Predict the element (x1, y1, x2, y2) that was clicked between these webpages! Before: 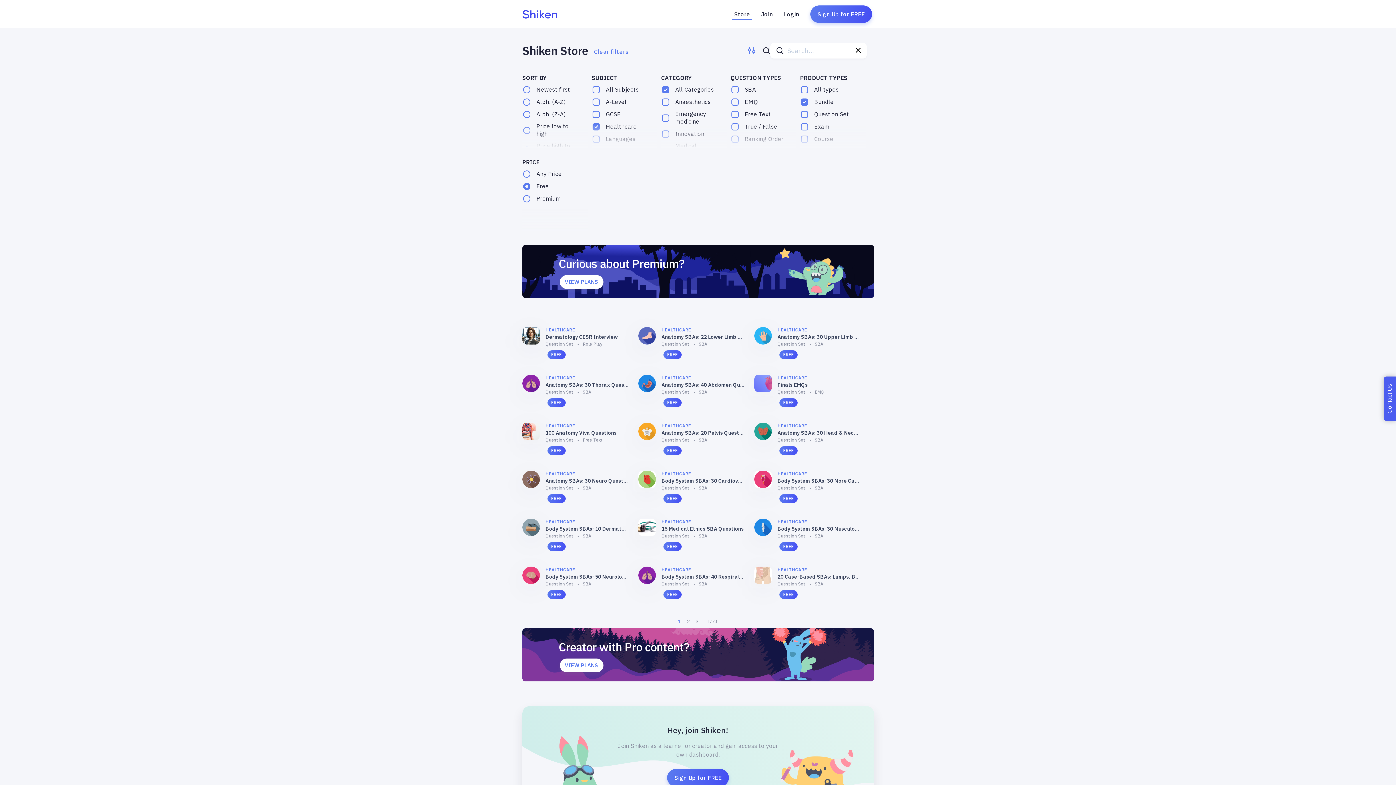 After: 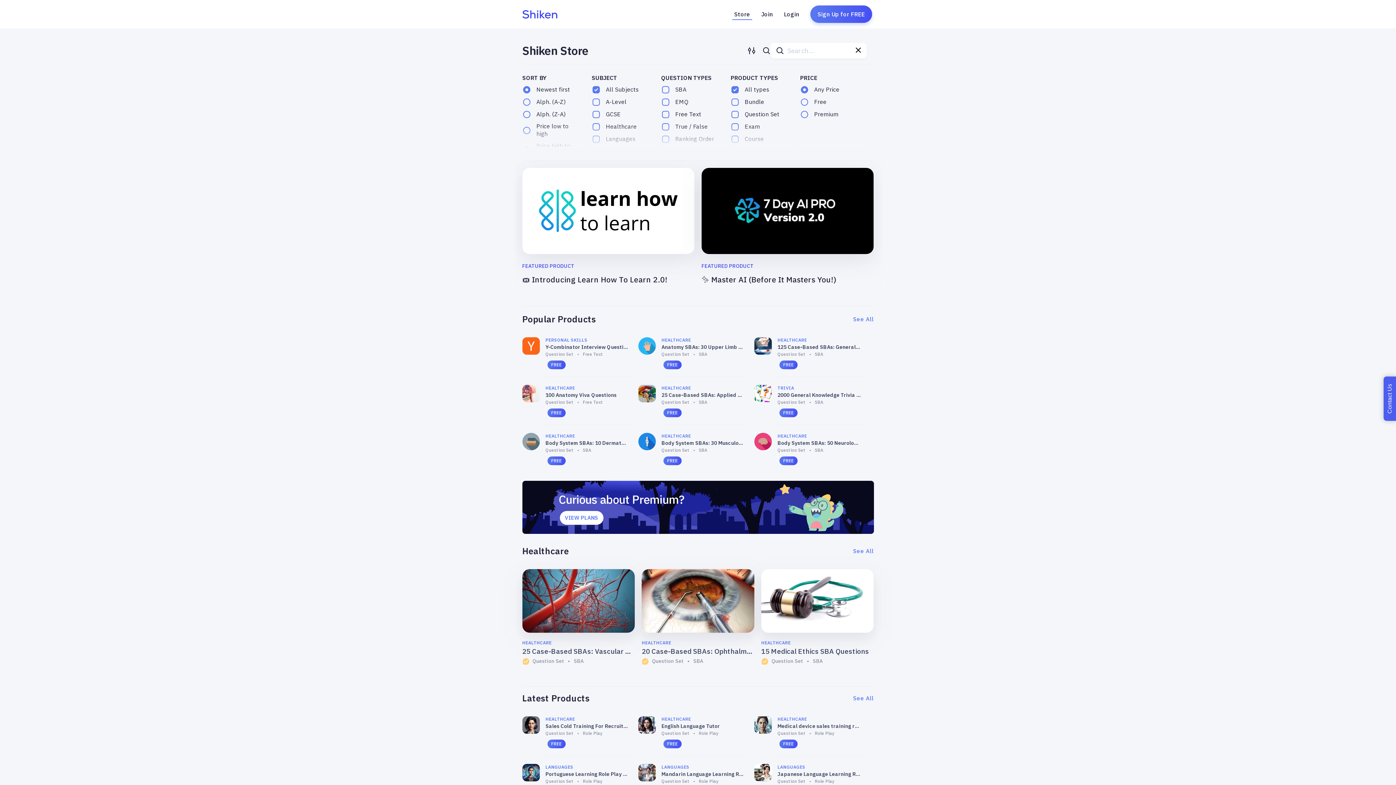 Action: bbox: (522, 10, 725, 18)